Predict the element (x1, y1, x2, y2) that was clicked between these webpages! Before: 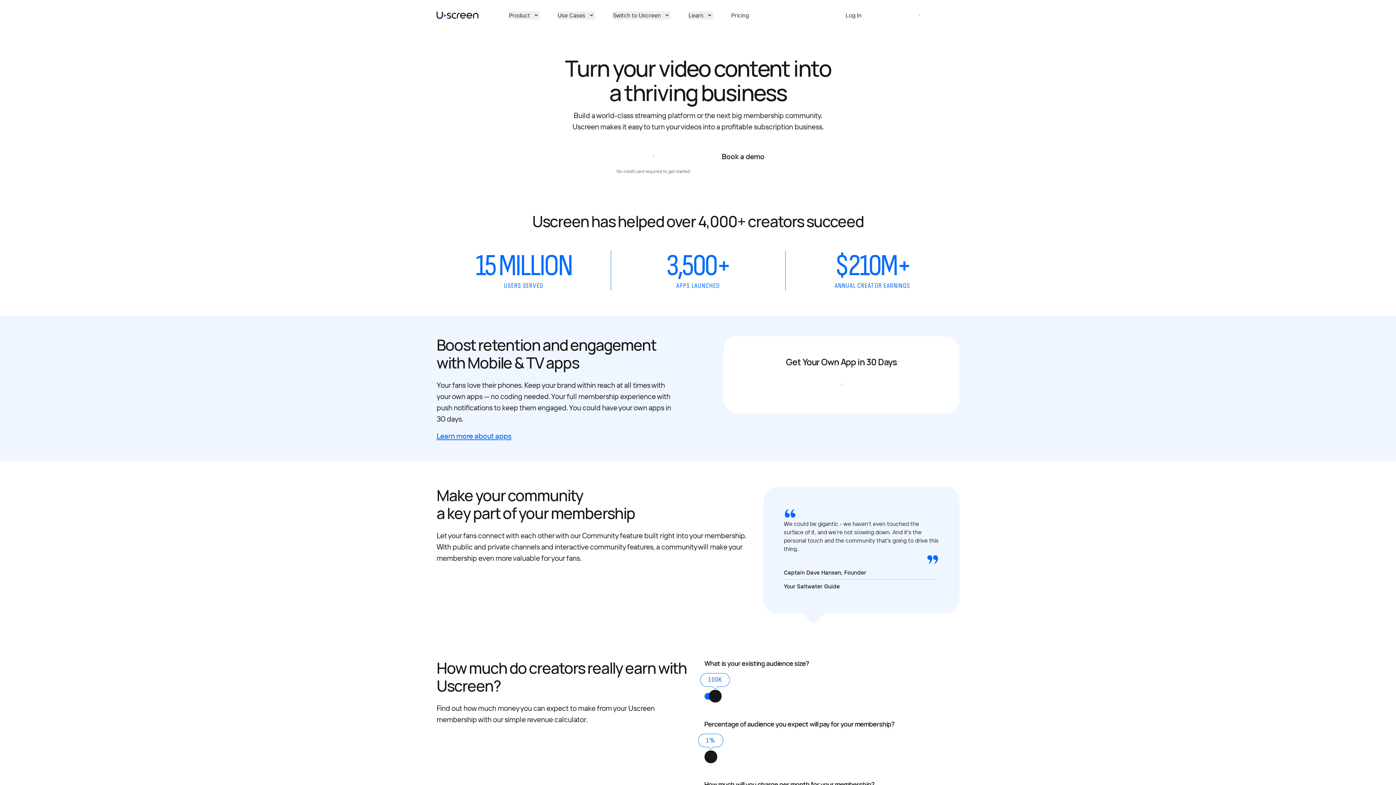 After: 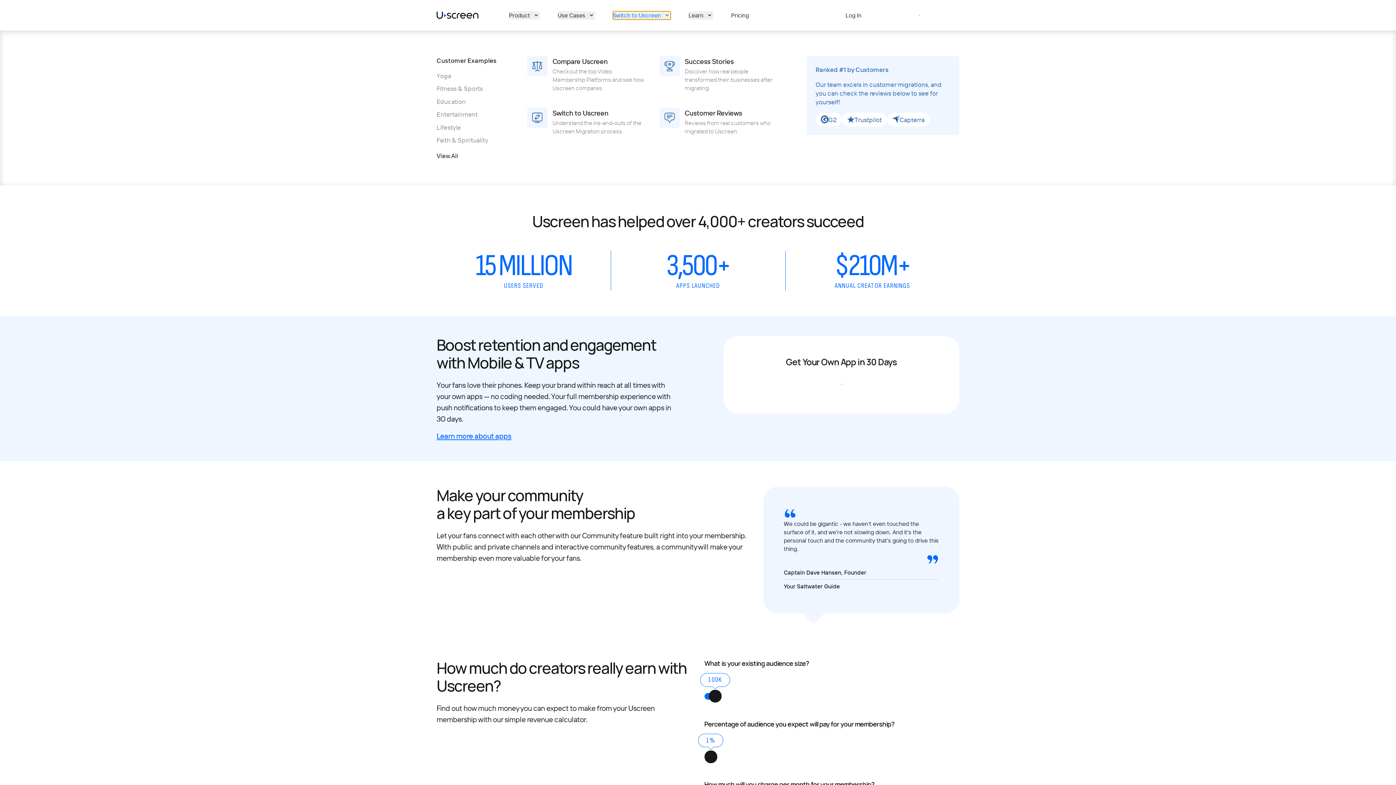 Action: bbox: (613, 11, 670, 19) label: Switch to Uscreen